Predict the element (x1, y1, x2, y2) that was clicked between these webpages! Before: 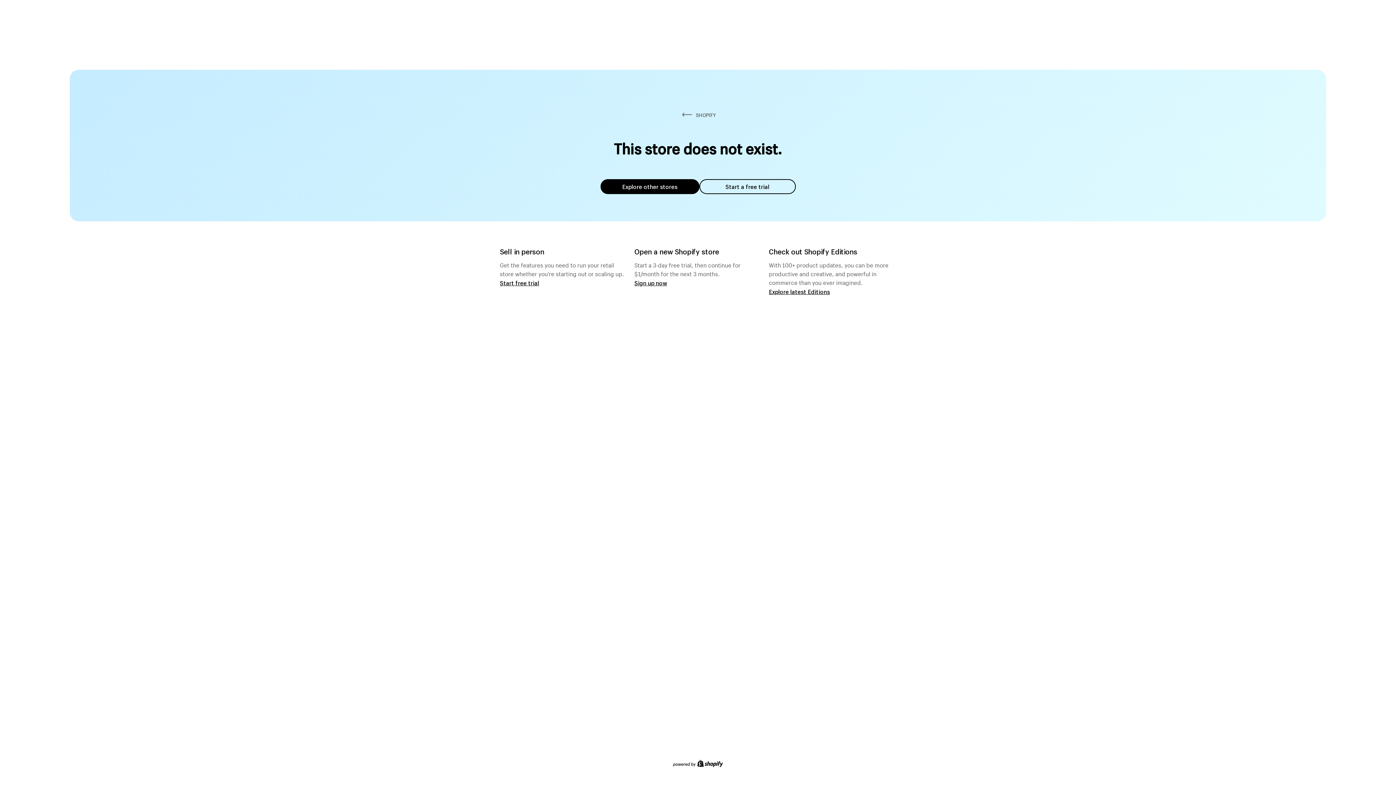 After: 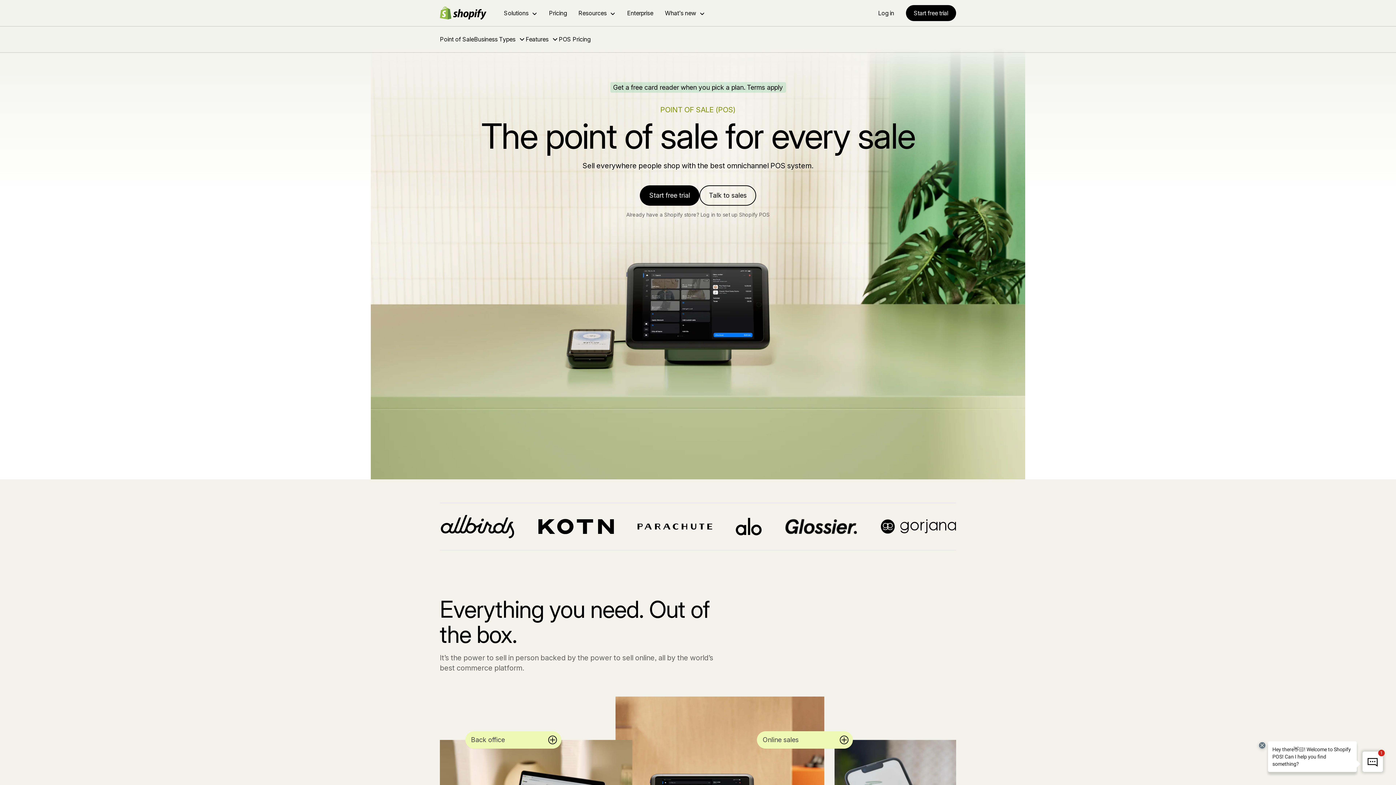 Action: bbox: (500, 279, 539, 286) label: Start free trial